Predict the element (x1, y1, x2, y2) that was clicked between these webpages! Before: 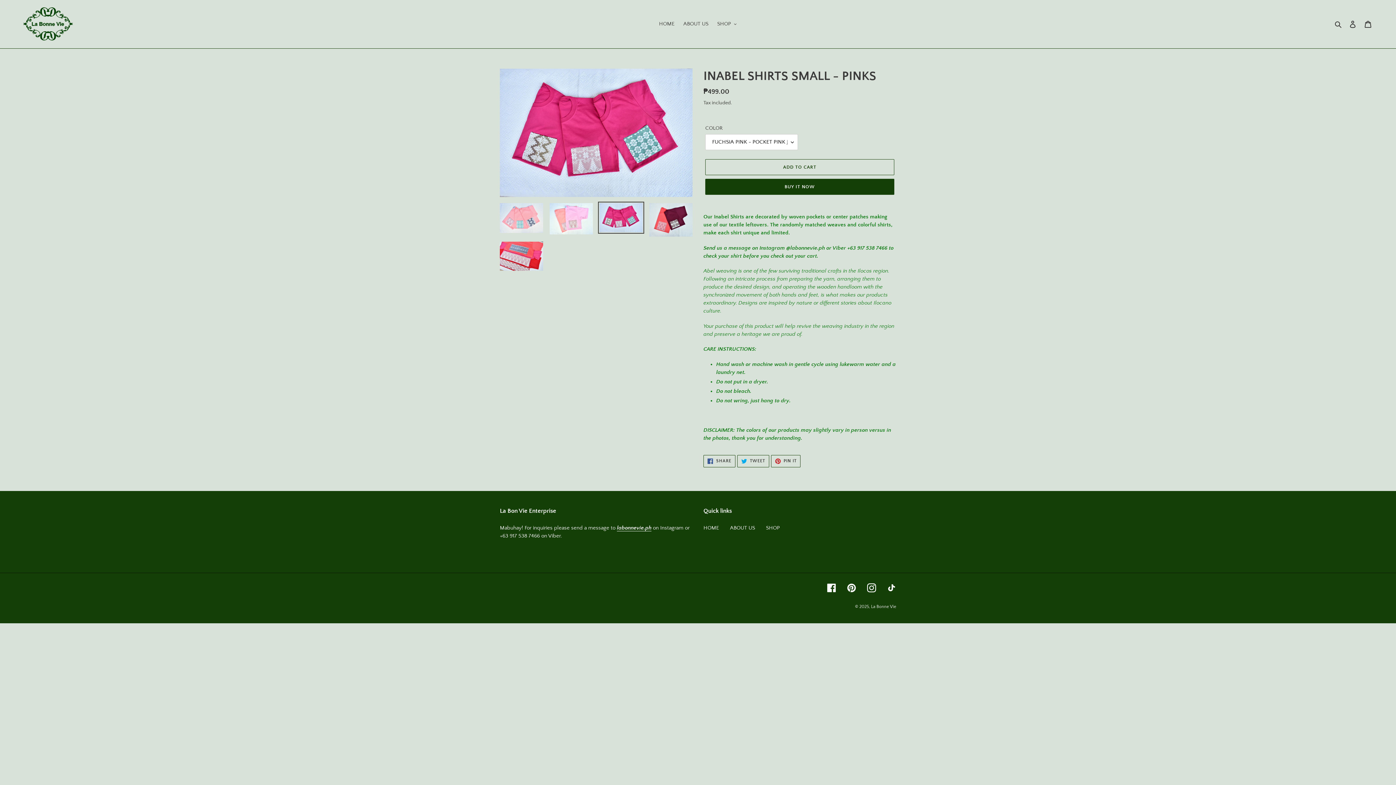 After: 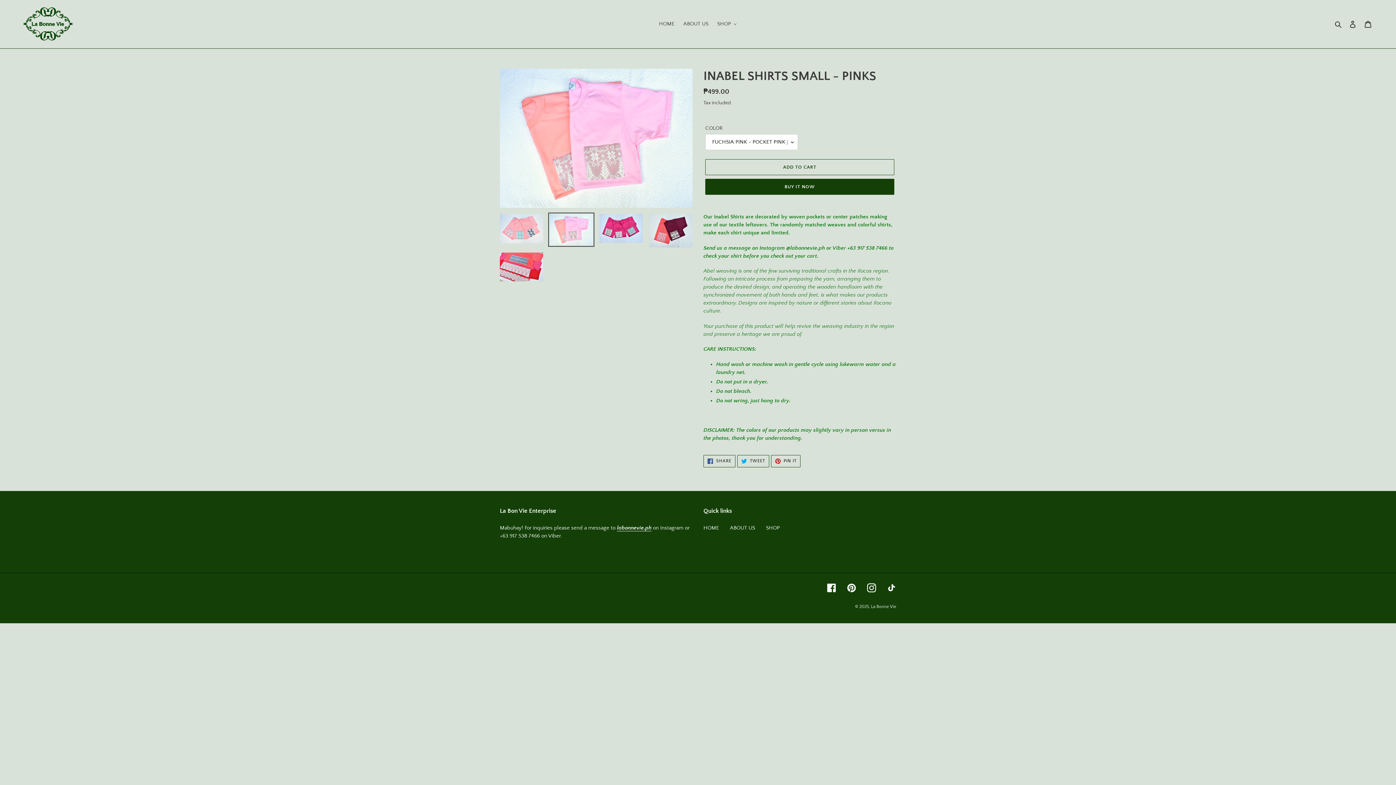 Action: bbox: (548, 201, 594, 236)